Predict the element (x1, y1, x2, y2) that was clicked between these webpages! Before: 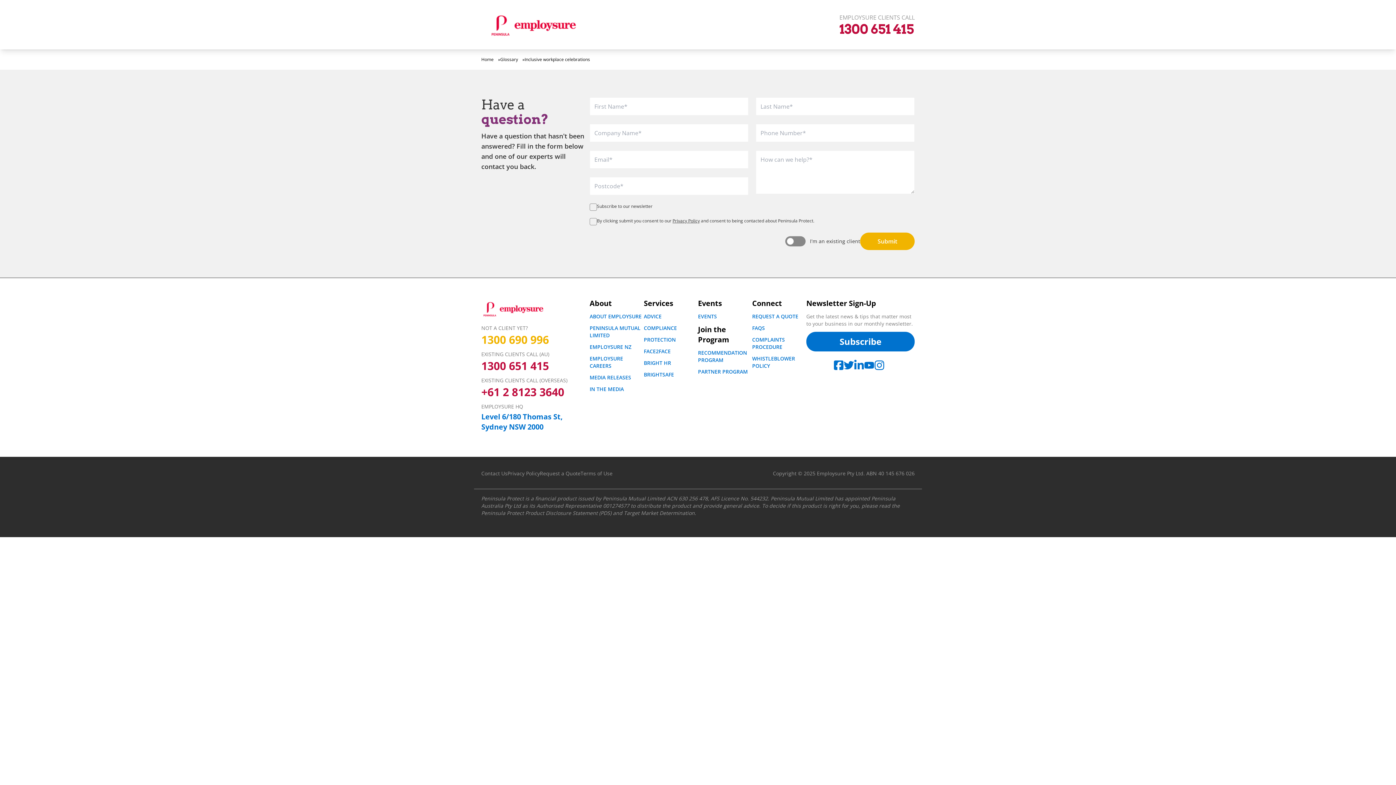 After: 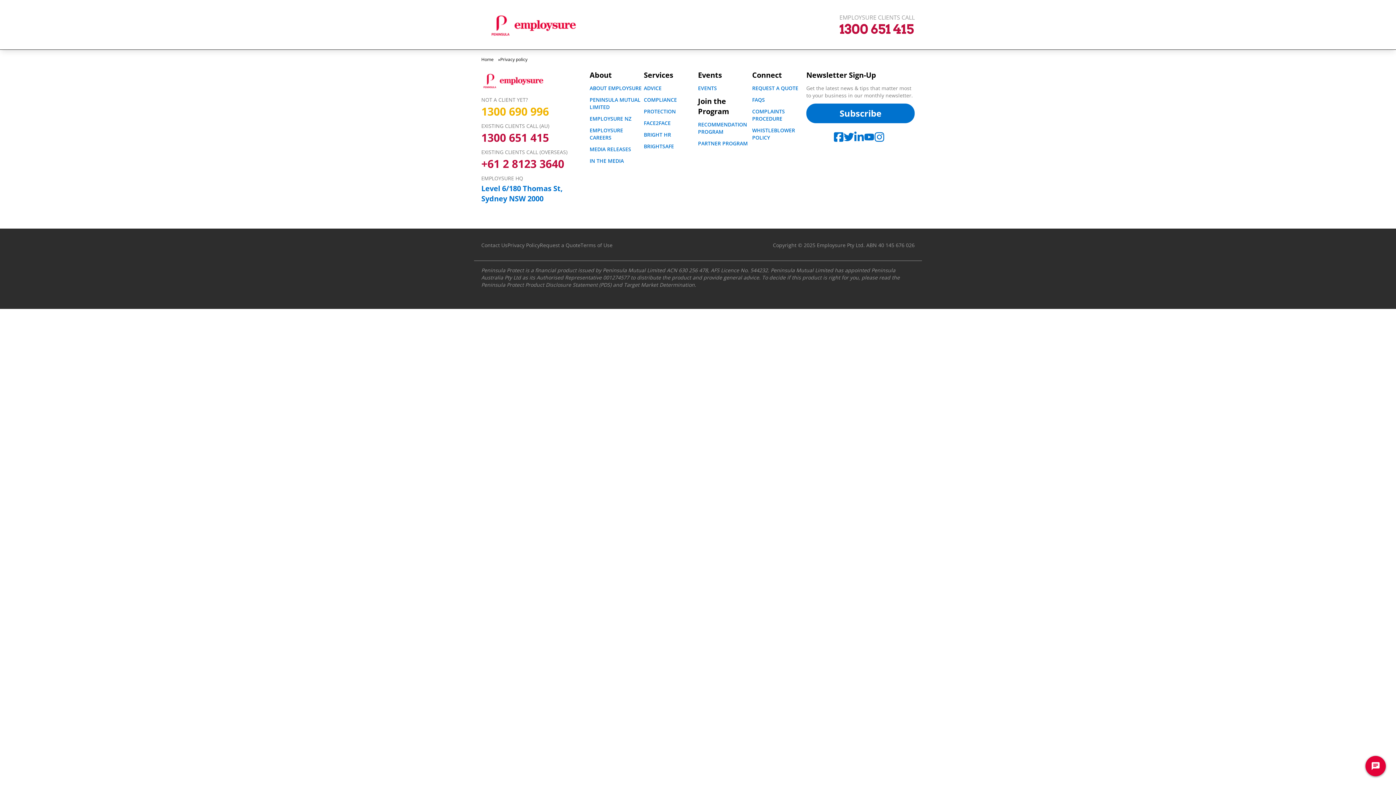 Action: label: Privacy Policy bbox: (672, 217, 700, 224)